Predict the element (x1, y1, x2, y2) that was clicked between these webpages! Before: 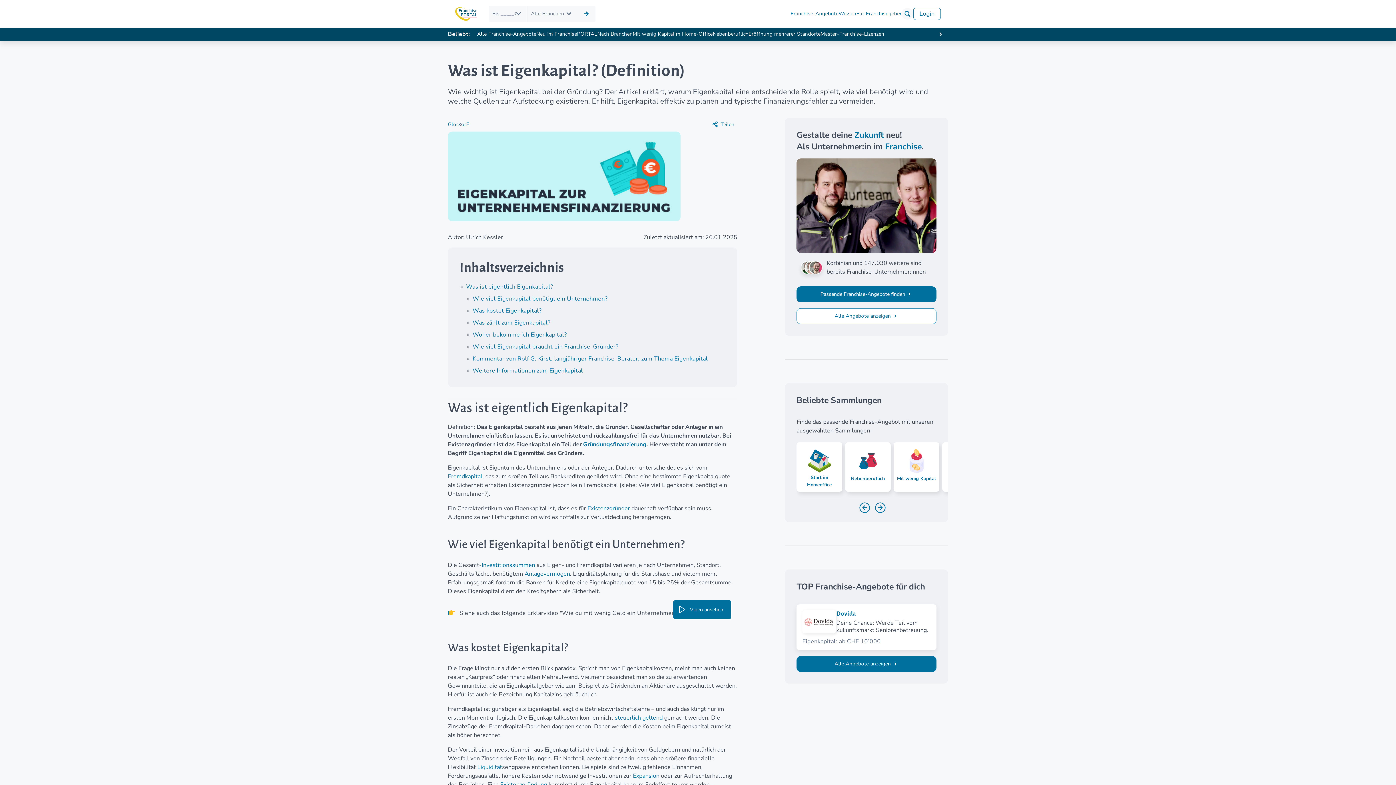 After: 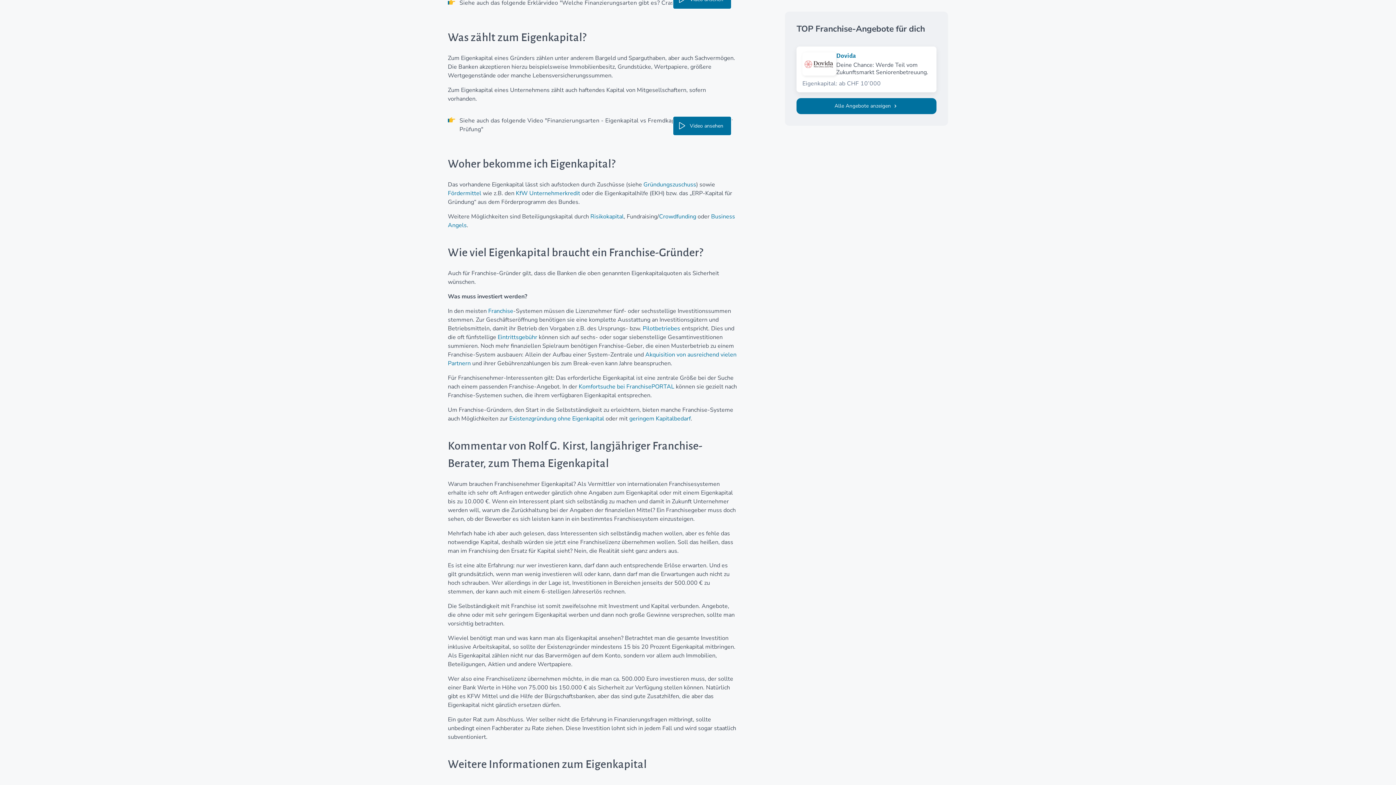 Action: label: Was zählt zum Eigenkapital? bbox: (472, 318, 550, 326)